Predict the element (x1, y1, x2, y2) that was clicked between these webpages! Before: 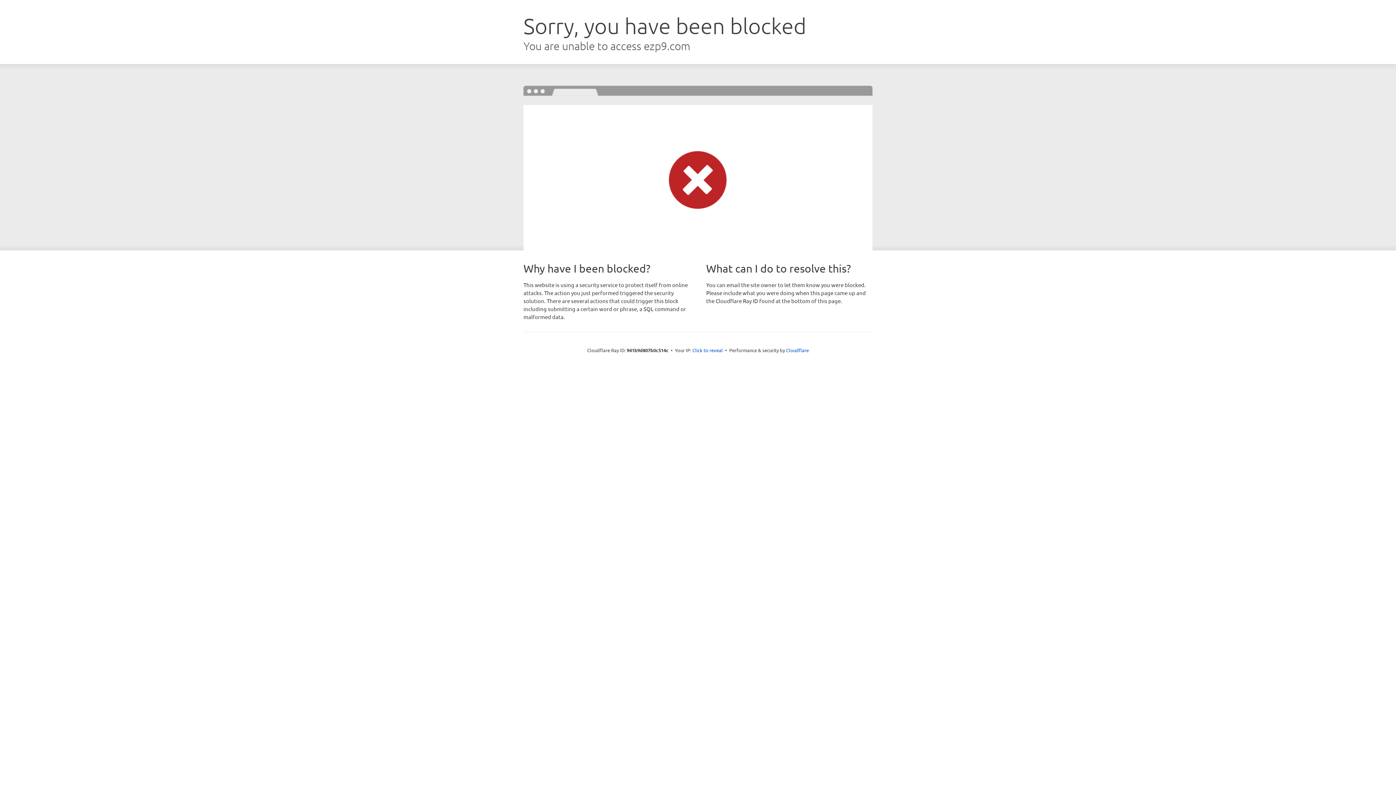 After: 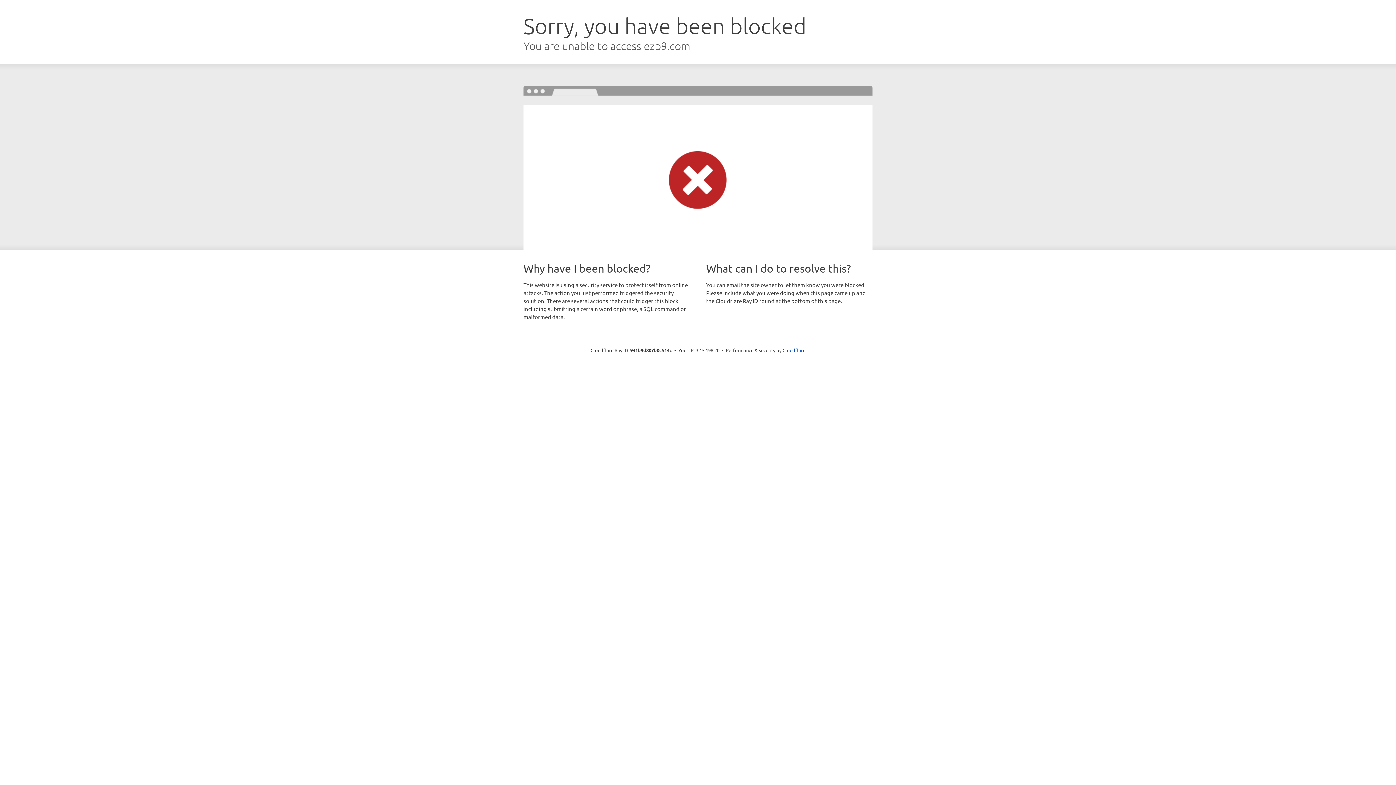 Action: bbox: (692, 346, 723, 353) label: Click to reveal